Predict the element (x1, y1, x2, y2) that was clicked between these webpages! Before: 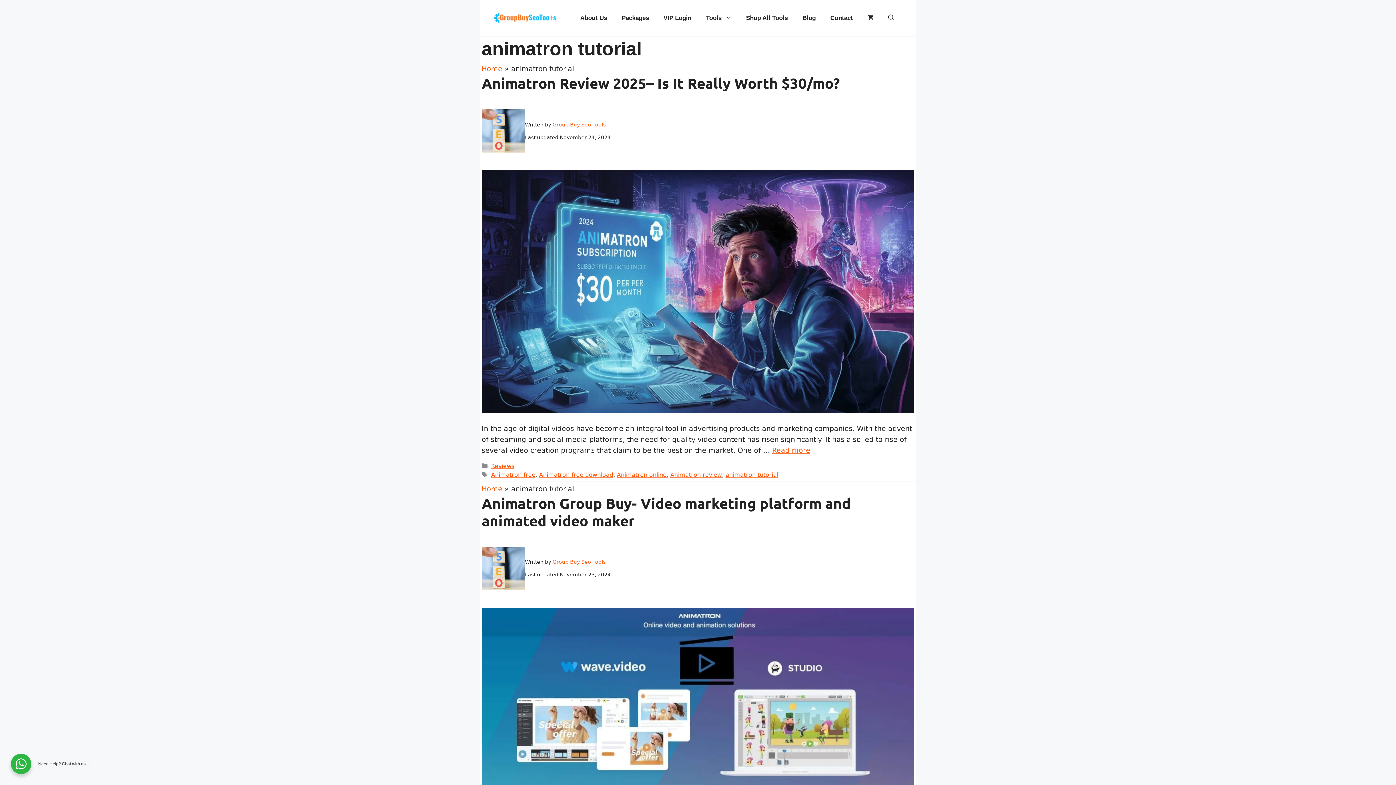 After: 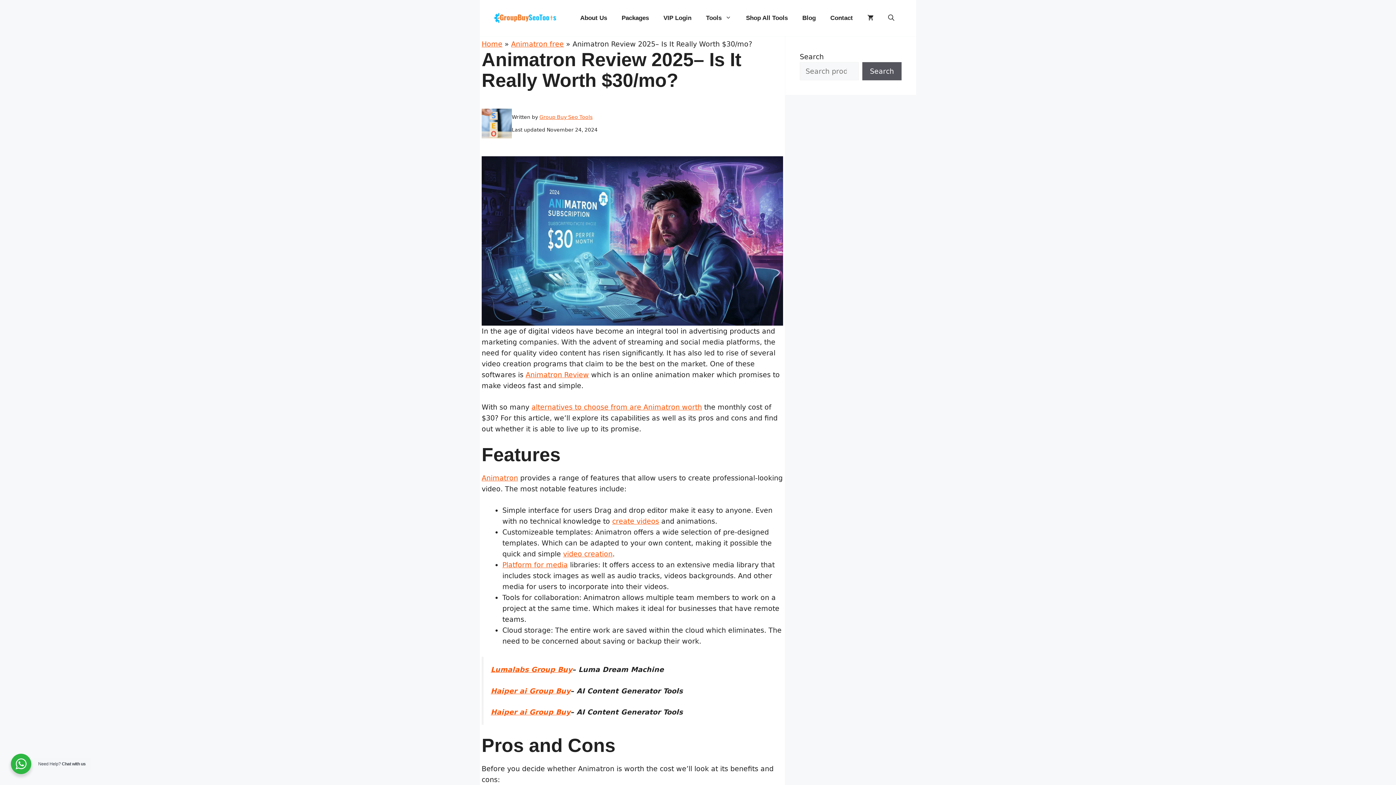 Action: bbox: (772, 446, 810, 454) label: Read more about Animatron Review 2025– Is It Really Worth $30/mo?